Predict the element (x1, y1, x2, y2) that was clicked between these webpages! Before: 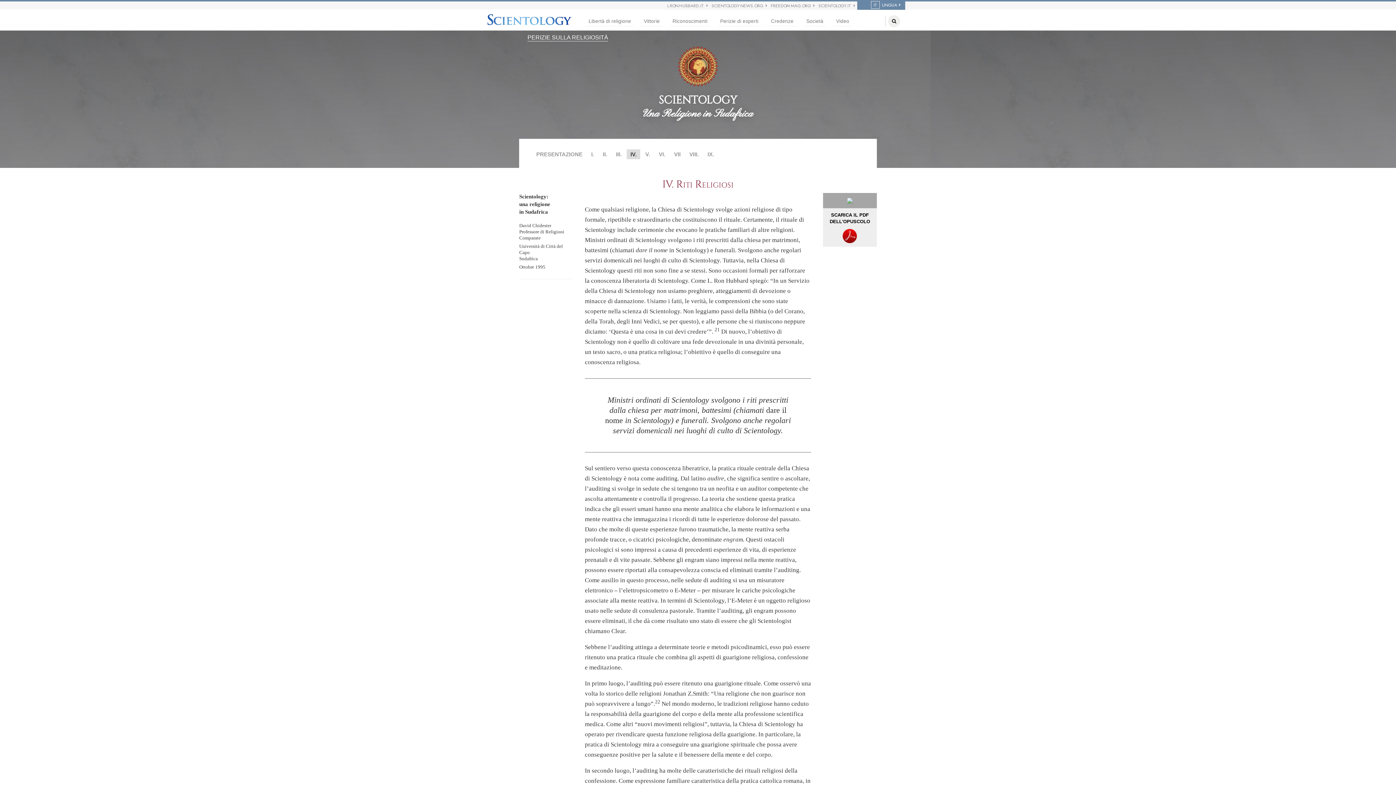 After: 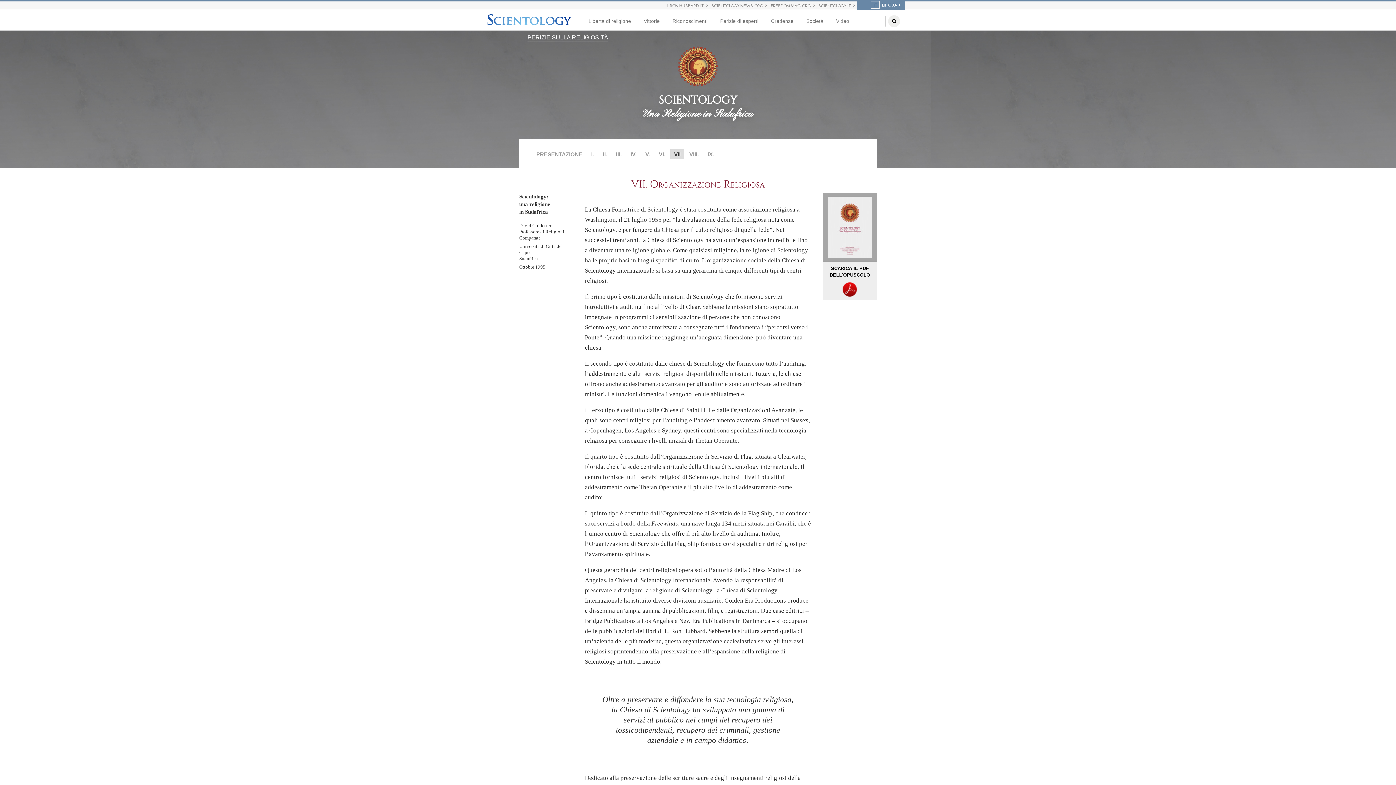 Action: label: VII bbox: (670, 149, 684, 159)